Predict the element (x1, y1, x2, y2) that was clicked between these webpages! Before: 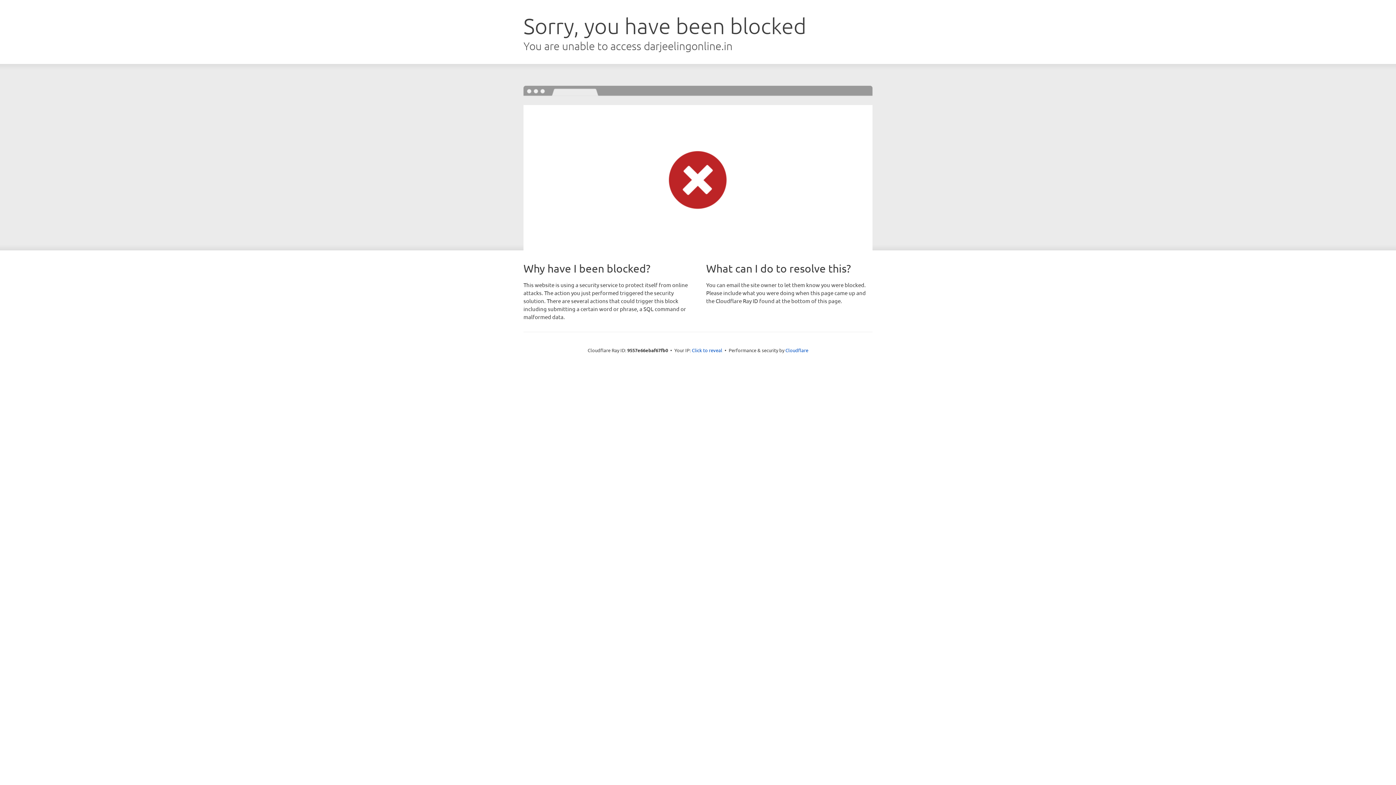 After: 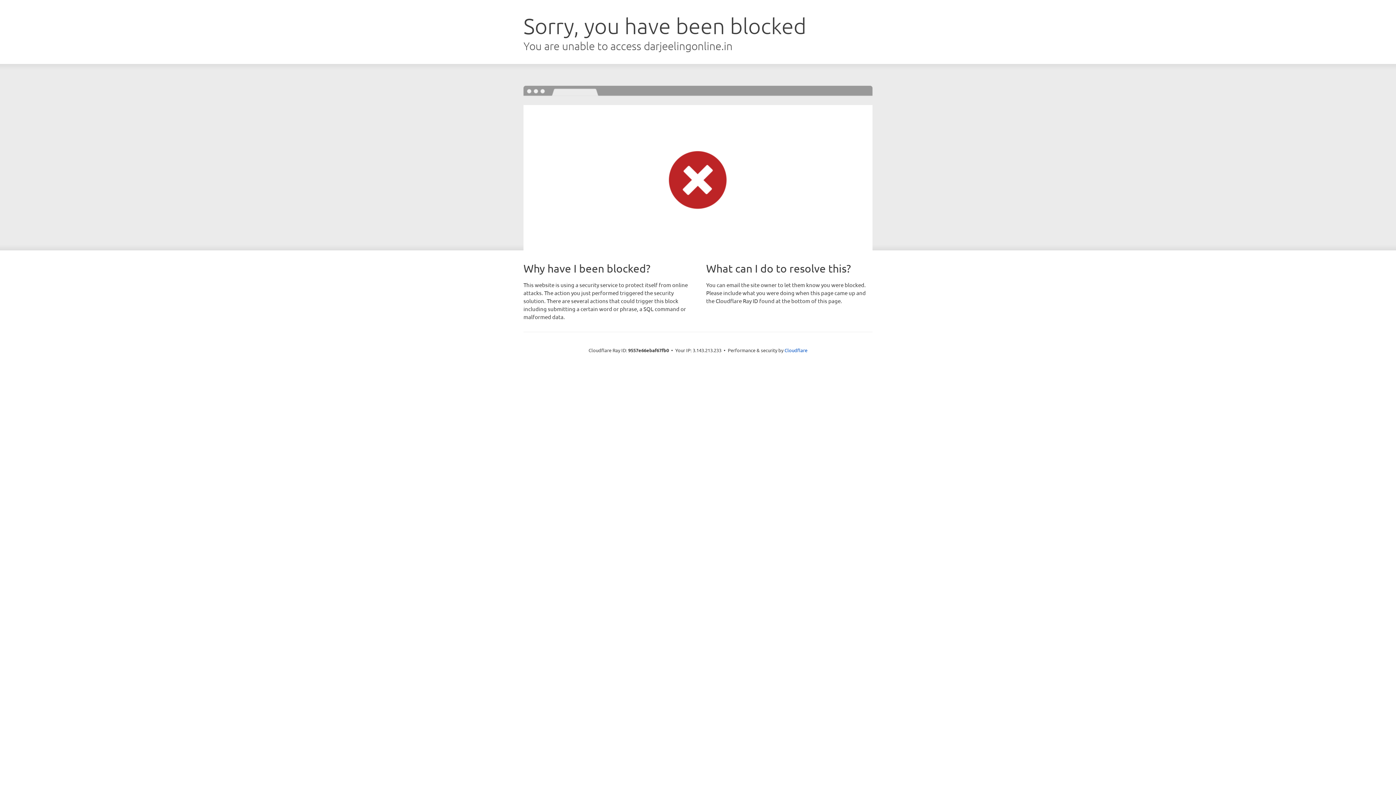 Action: label: Click to reveal bbox: (692, 346, 722, 353)